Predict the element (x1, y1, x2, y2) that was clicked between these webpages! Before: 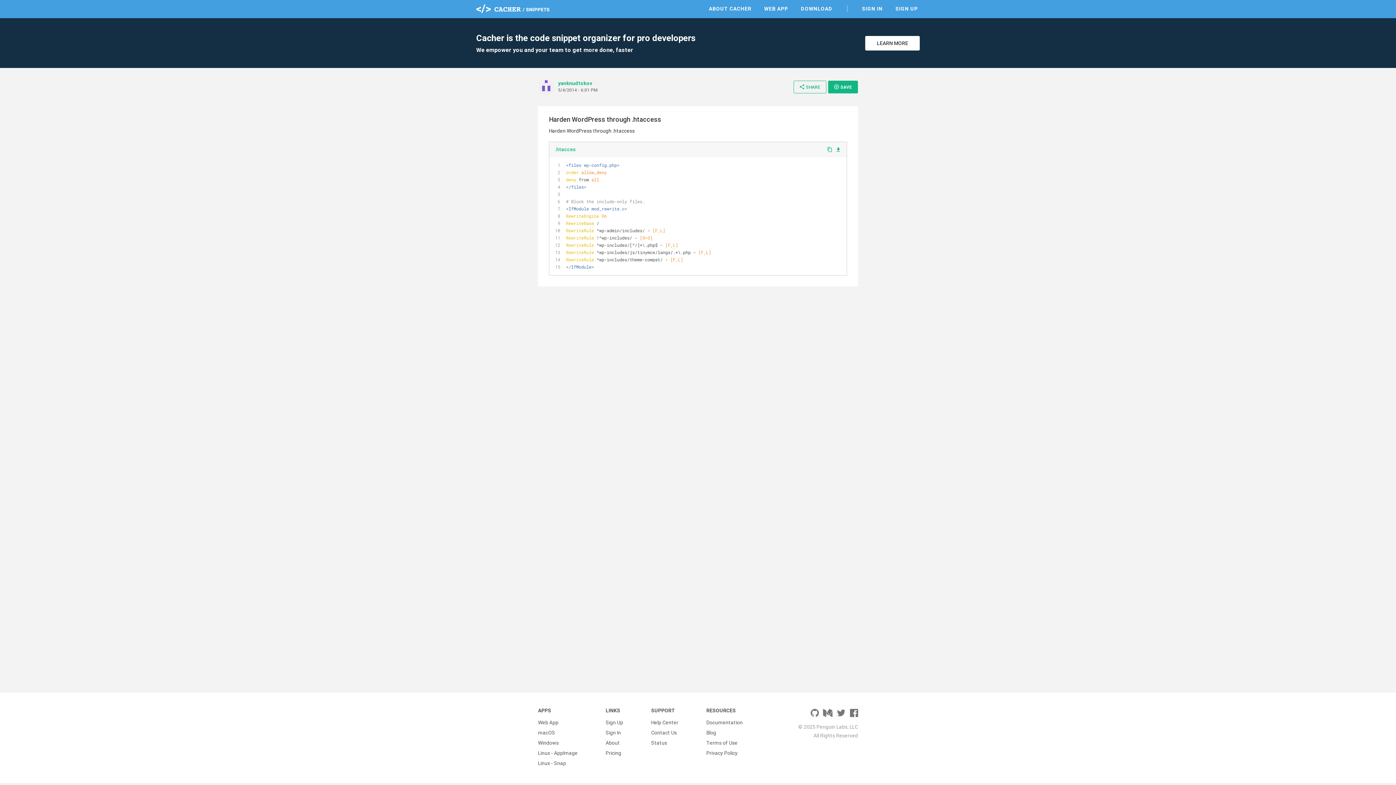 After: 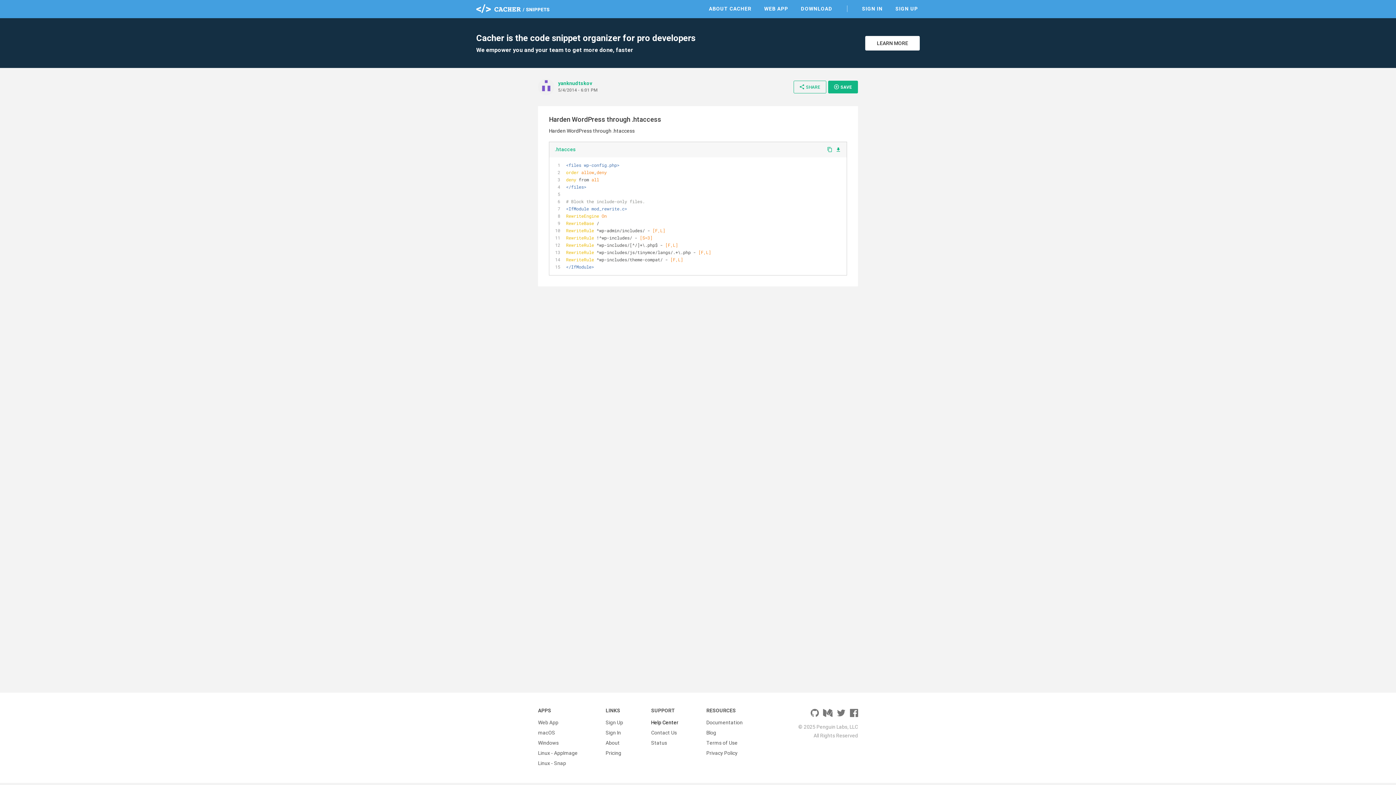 Action: bbox: (651, 717, 678, 728) label: Help Center